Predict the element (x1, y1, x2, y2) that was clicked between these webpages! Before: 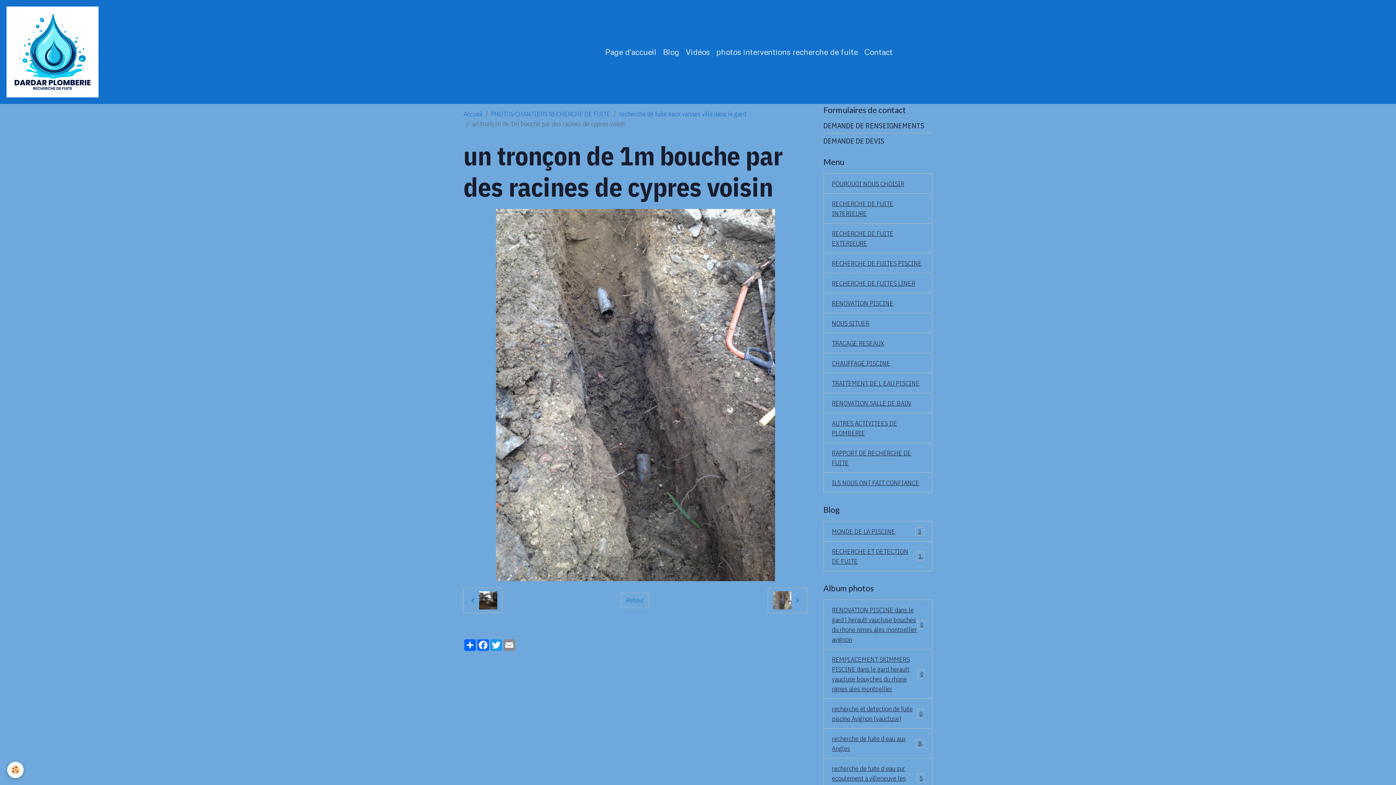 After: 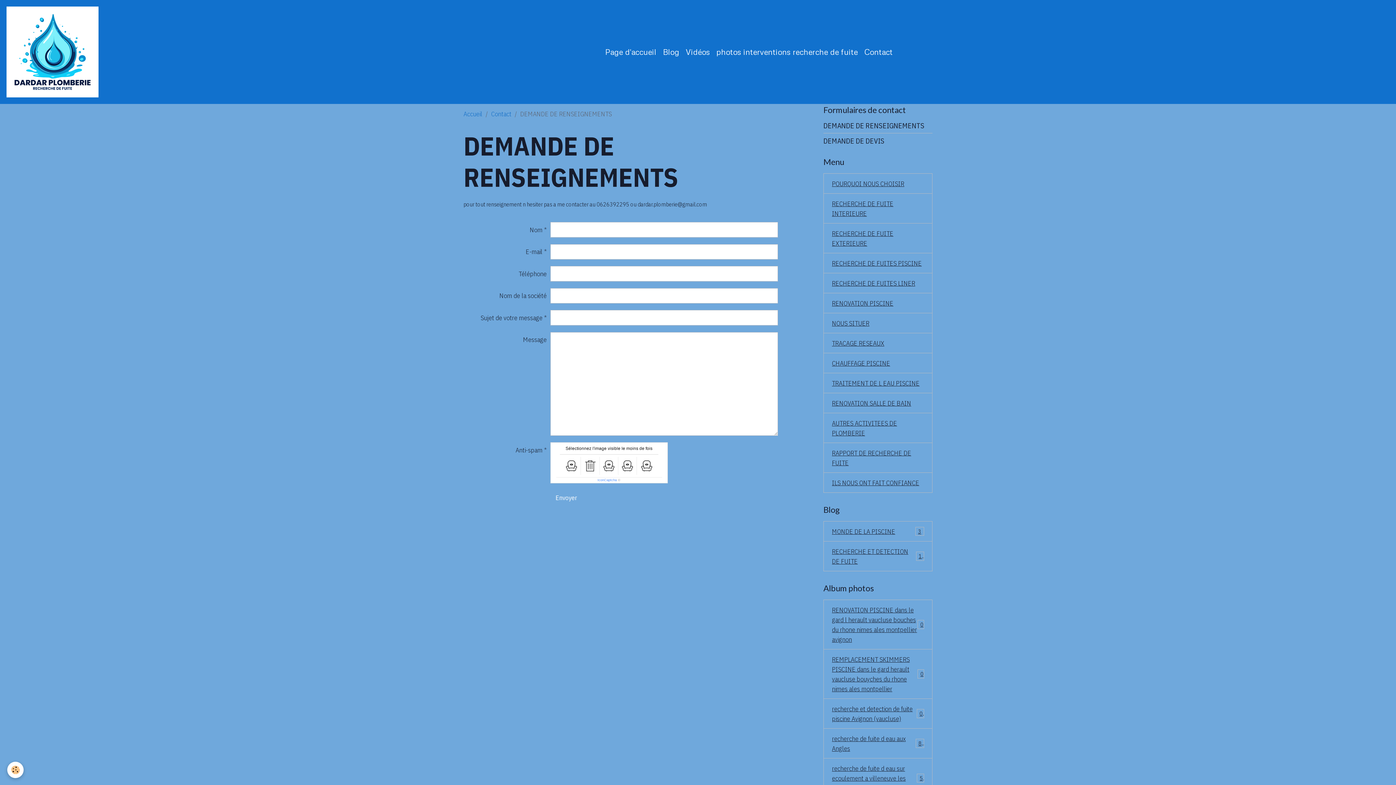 Action: label: DEMANDE DE RENSEIGNEMENTS bbox: (823, 121, 924, 130)